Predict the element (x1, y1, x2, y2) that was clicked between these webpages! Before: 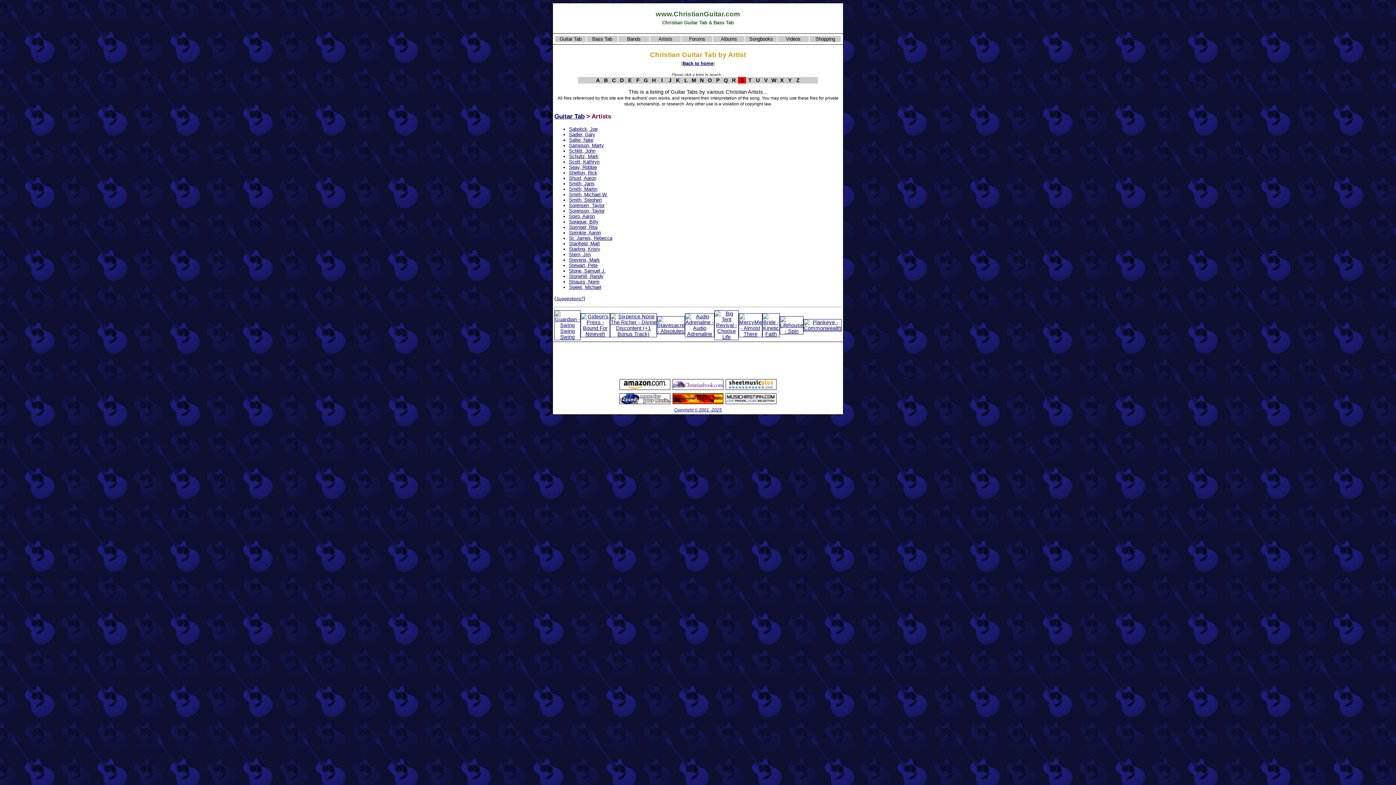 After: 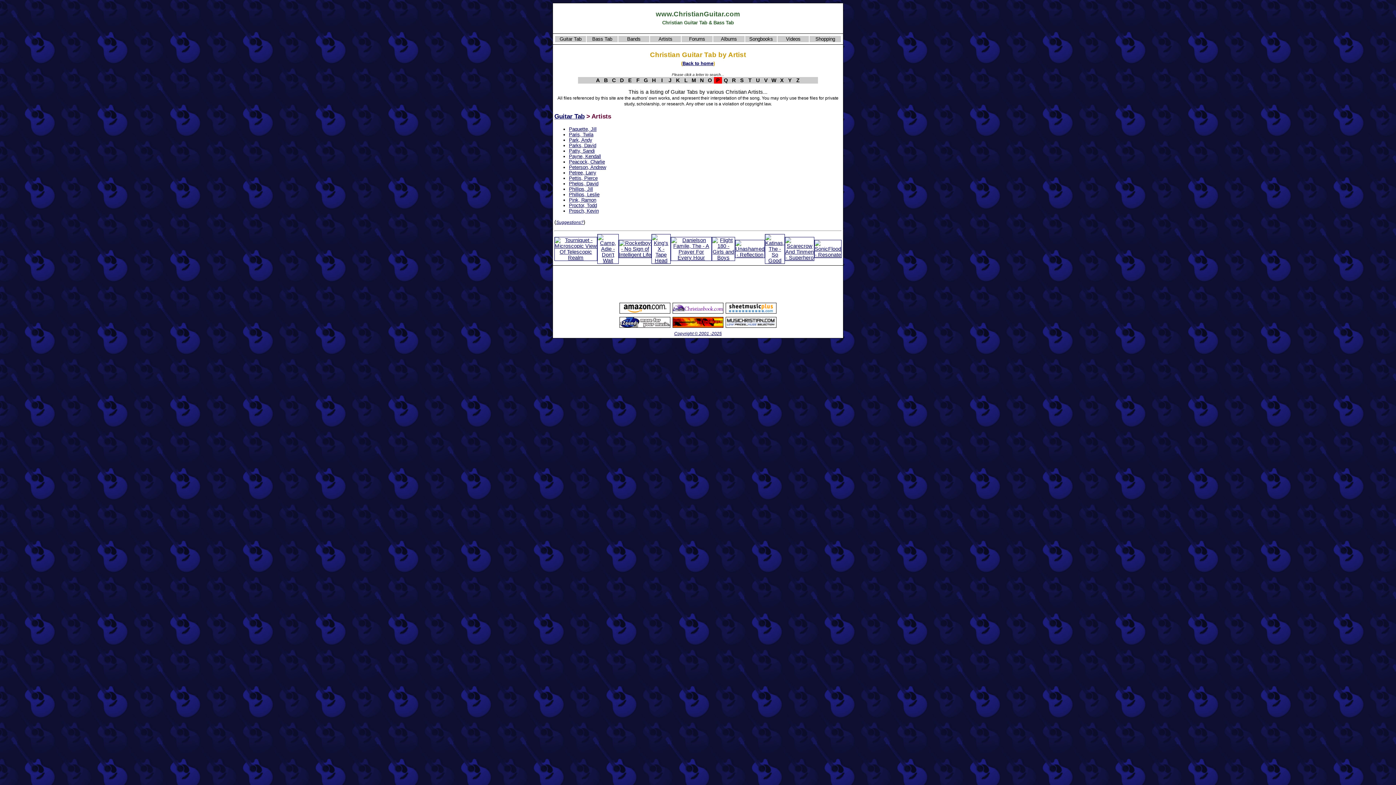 Action: label: P bbox: (716, 77, 720, 83)